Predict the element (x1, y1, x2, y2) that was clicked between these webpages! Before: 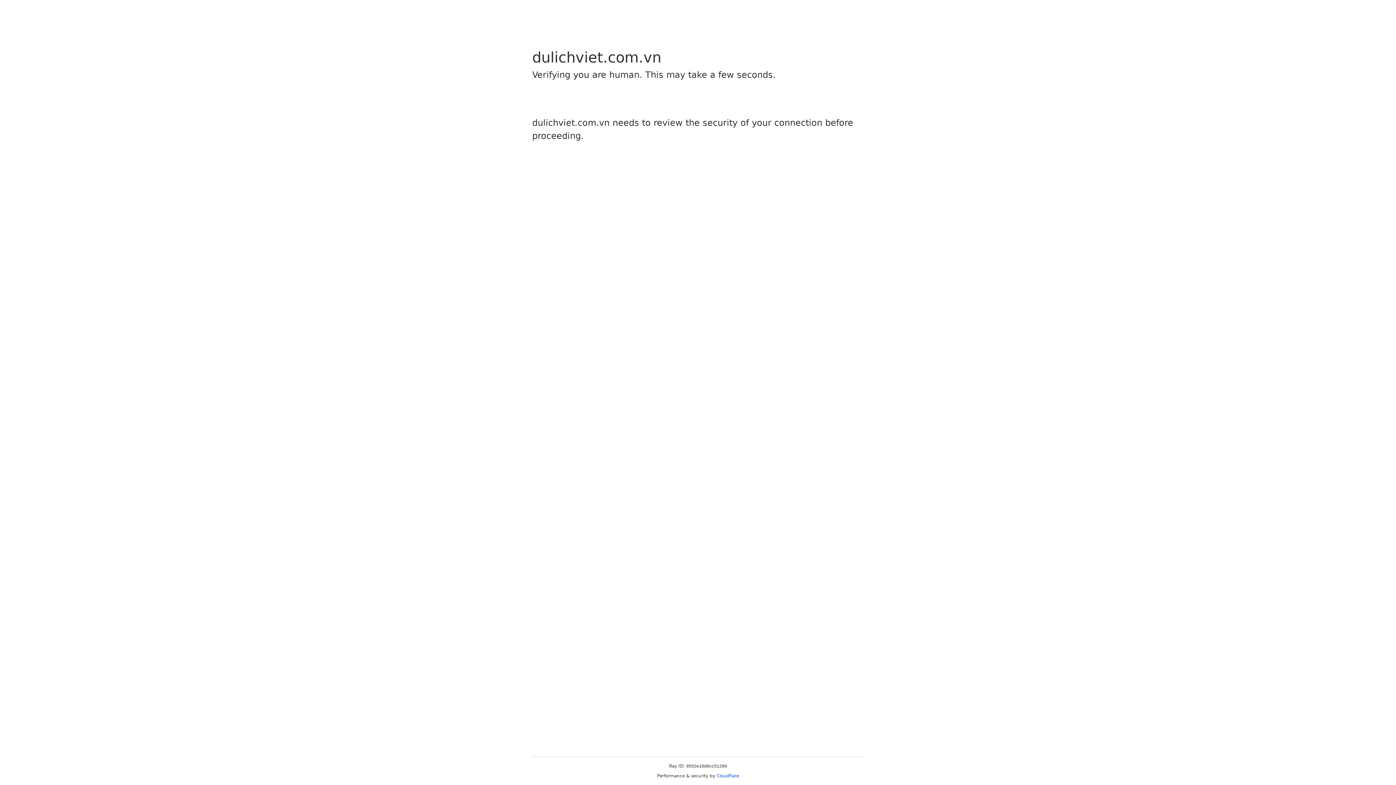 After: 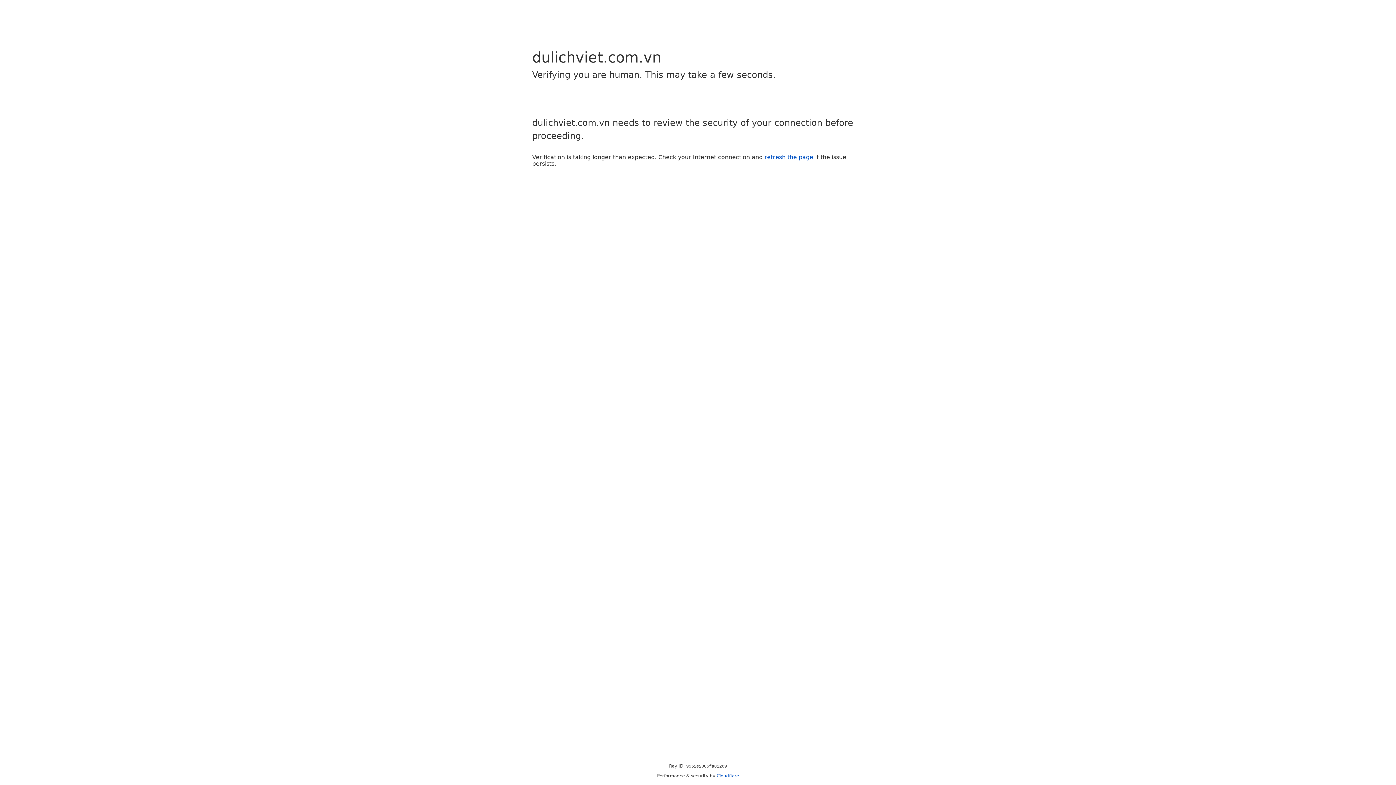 Action: bbox: (716, 773, 739, 778) label: Cloudflare